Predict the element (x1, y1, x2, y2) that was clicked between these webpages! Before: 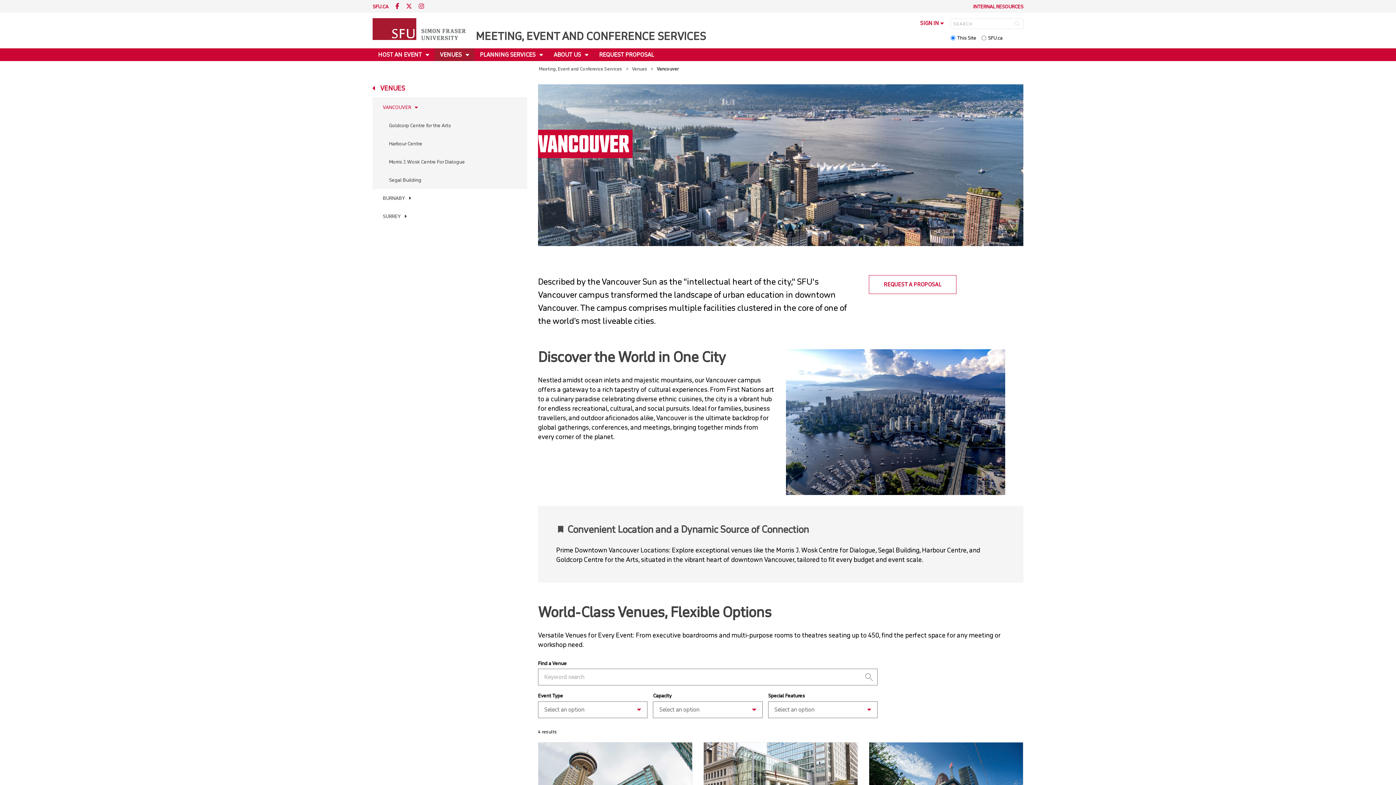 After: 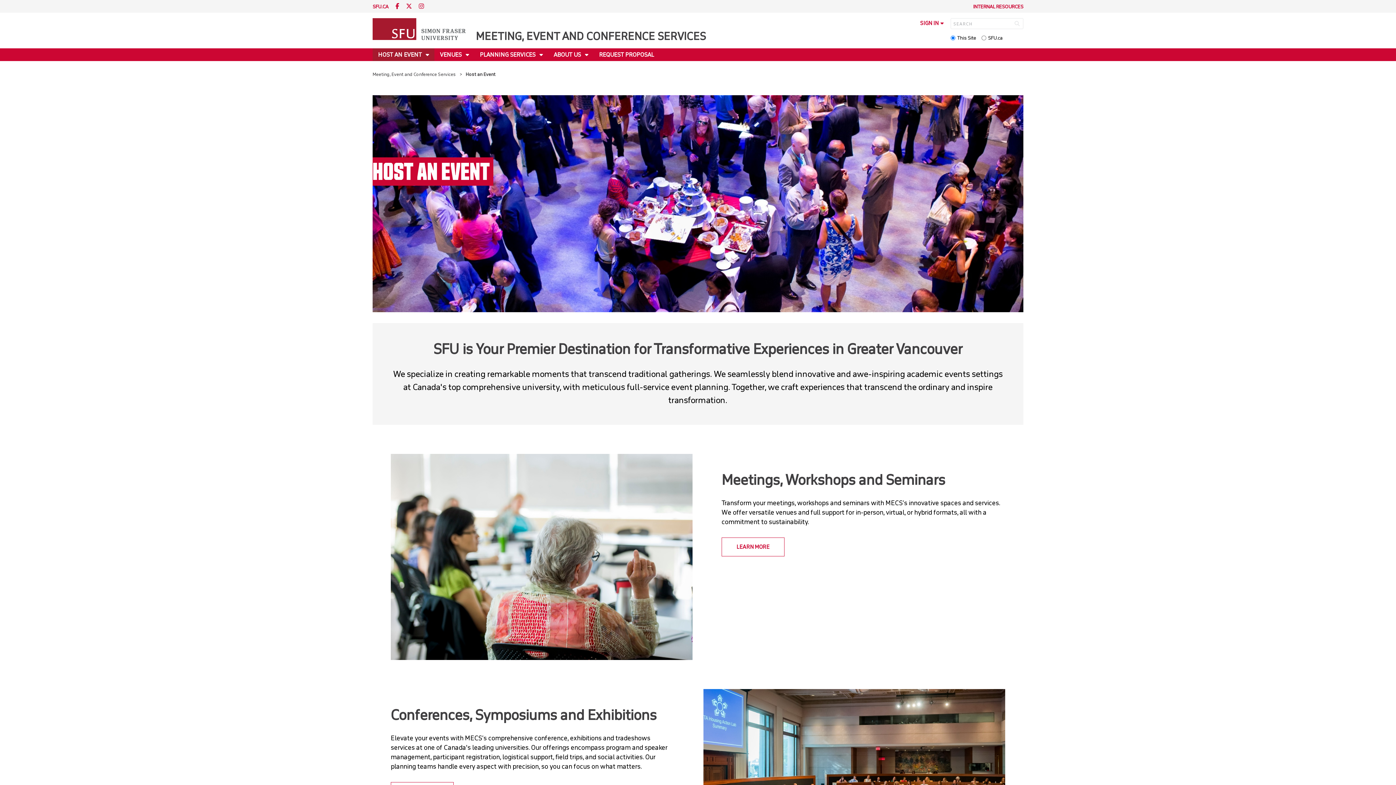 Action: label: HOST AN EVENT  bbox: (372, 48, 434, 61)